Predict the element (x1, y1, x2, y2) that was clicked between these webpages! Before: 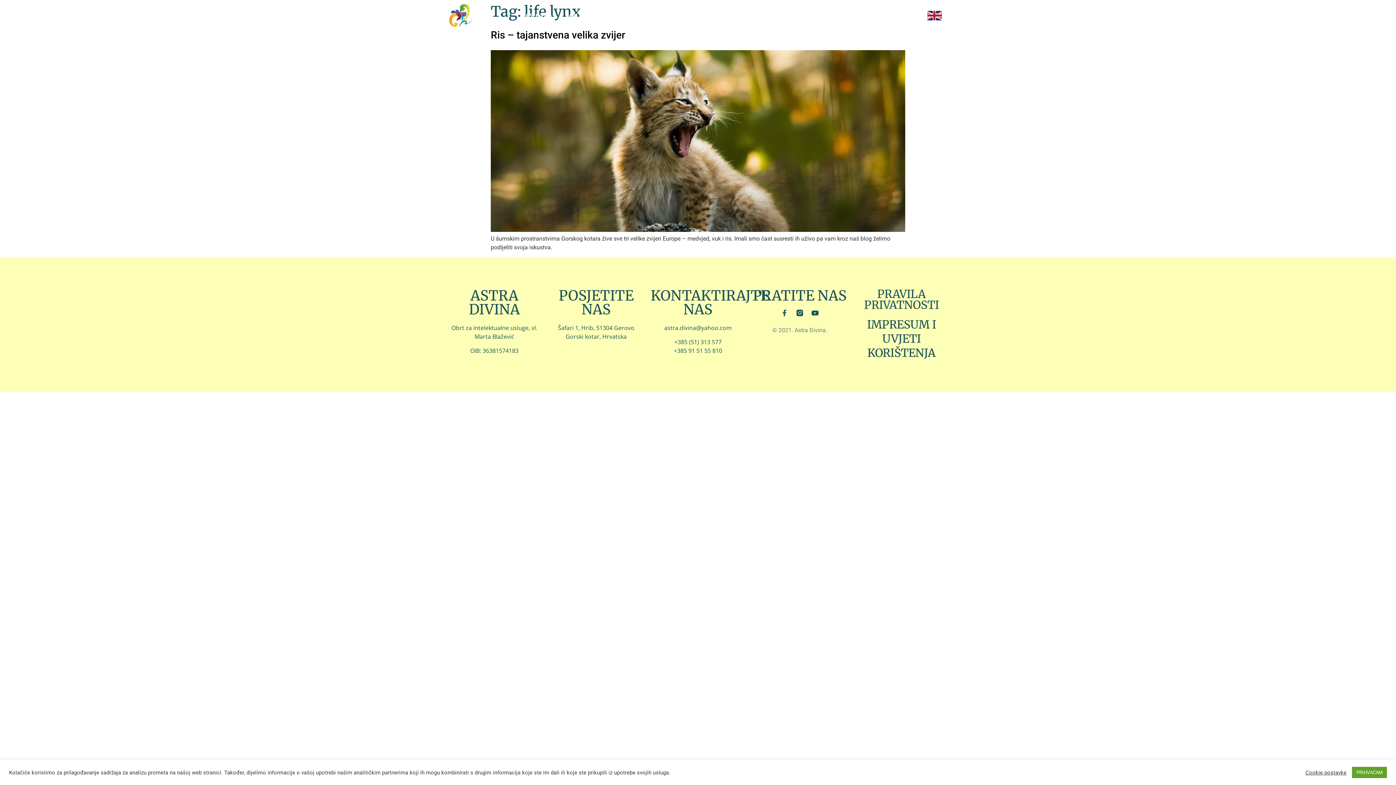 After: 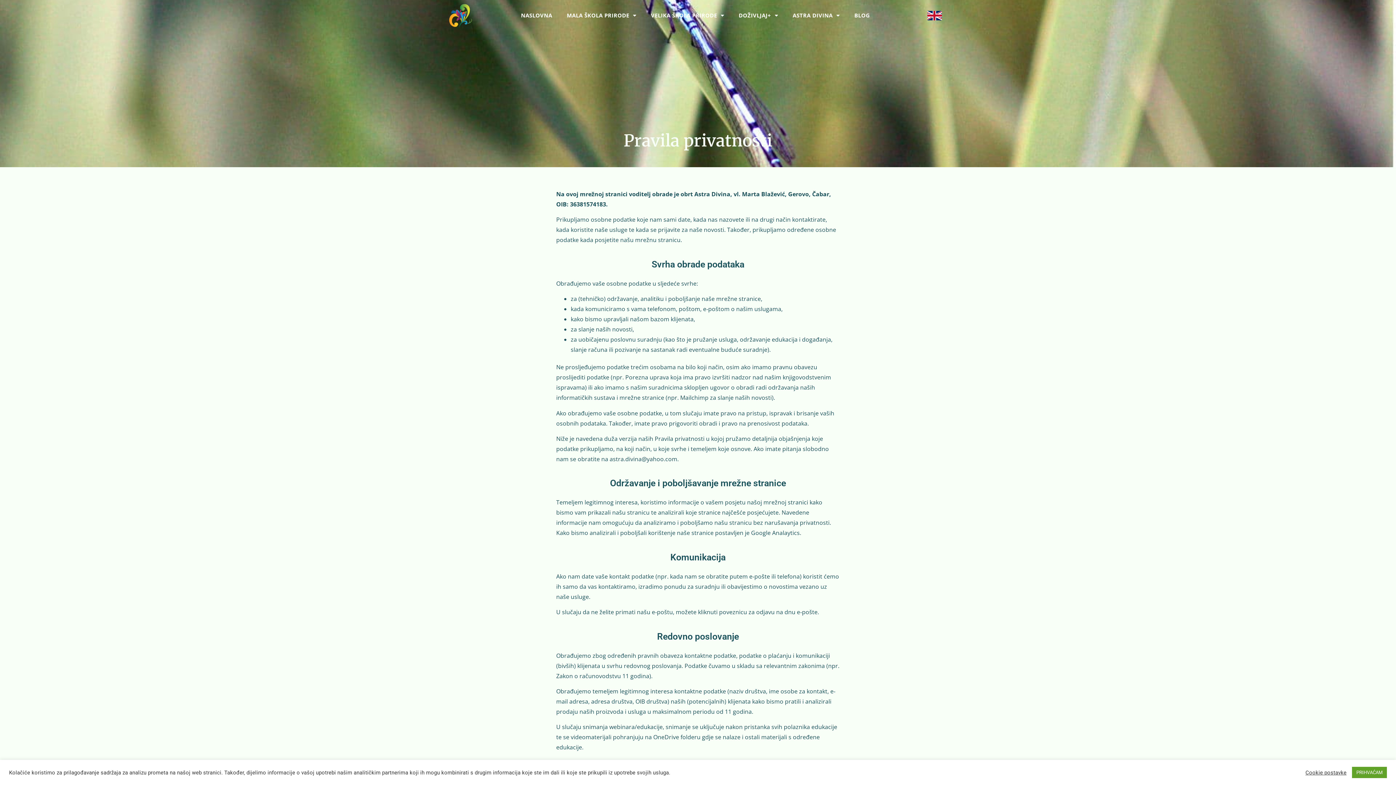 Action: label: PRAVILA PRIVATNOSTI bbox: (864, 287, 939, 312)